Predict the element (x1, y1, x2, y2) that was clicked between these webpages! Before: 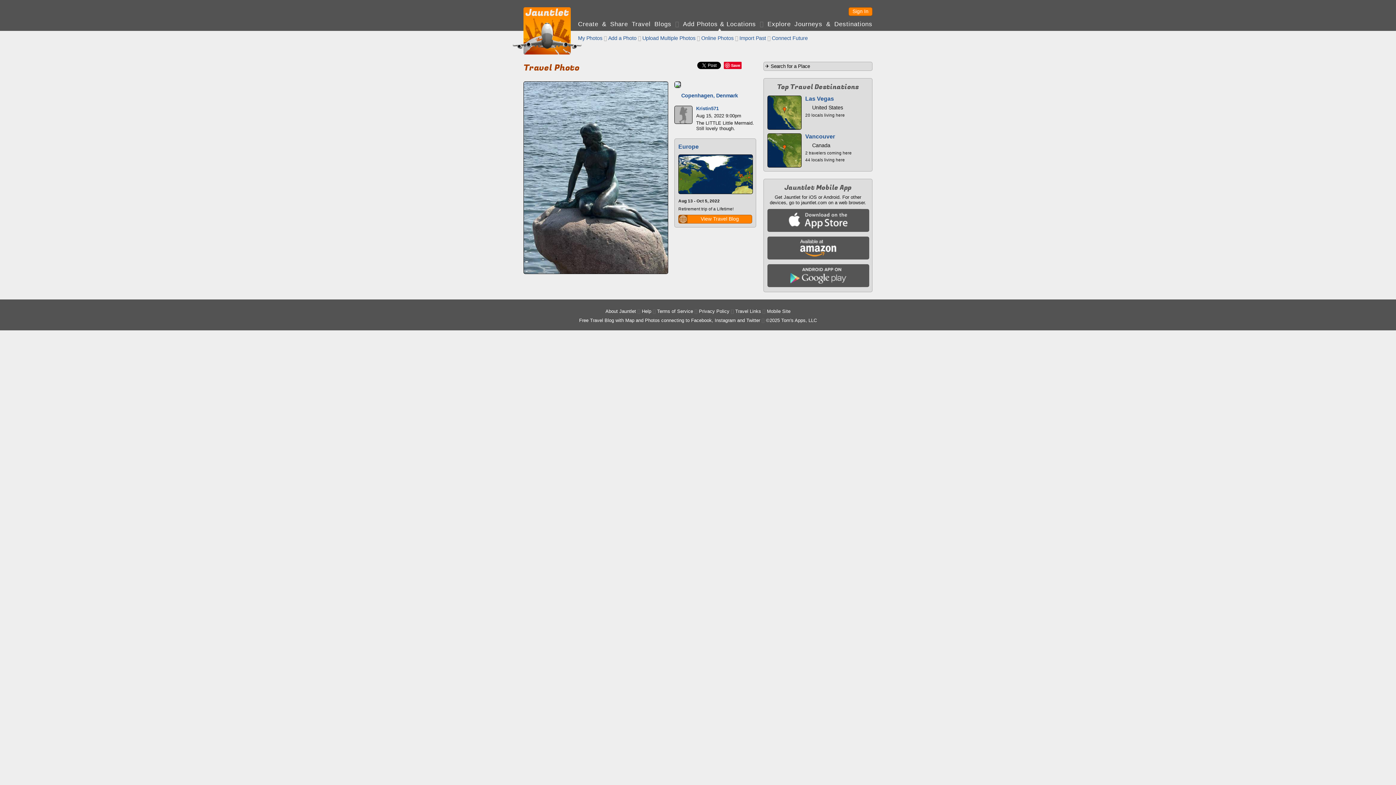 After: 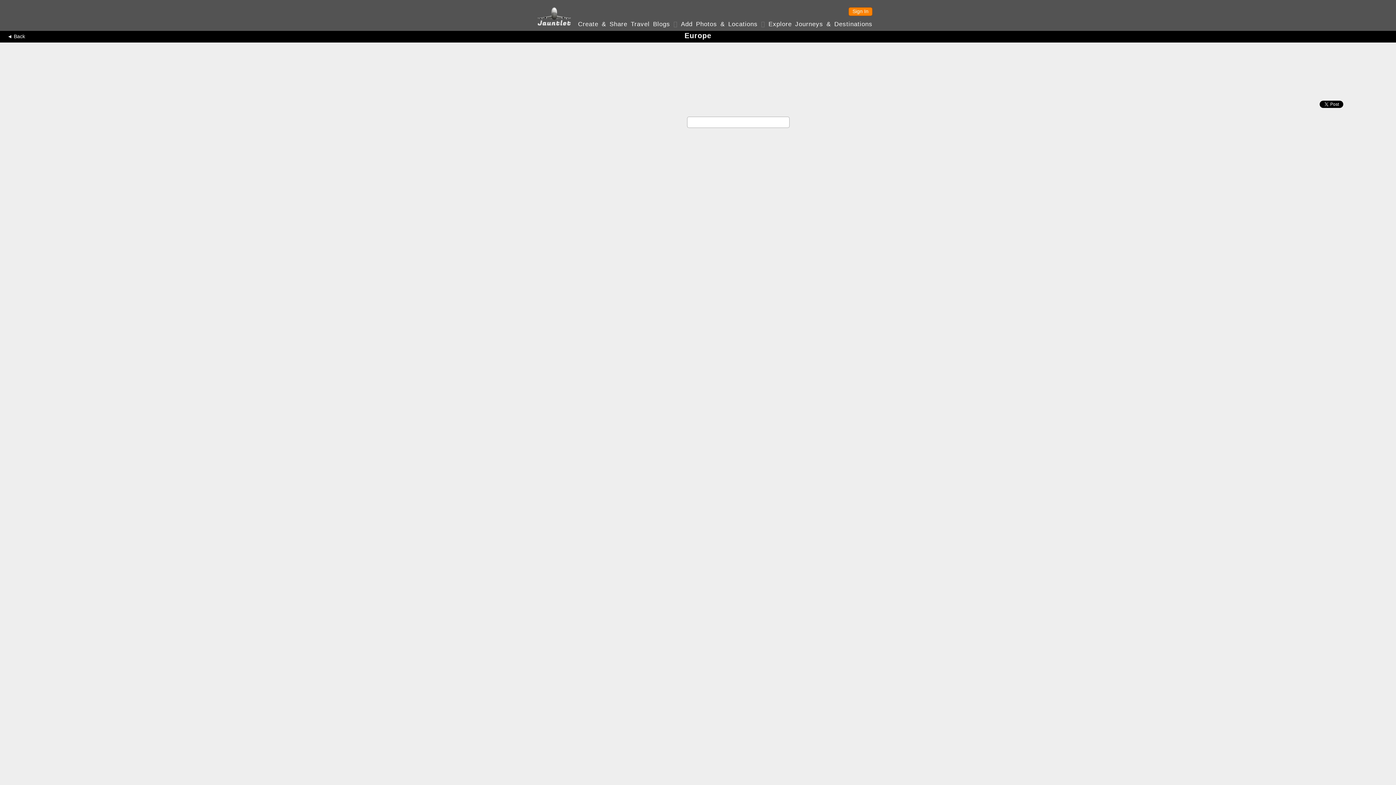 Action: label: View Travel Blog bbox: (678, 214, 752, 223)